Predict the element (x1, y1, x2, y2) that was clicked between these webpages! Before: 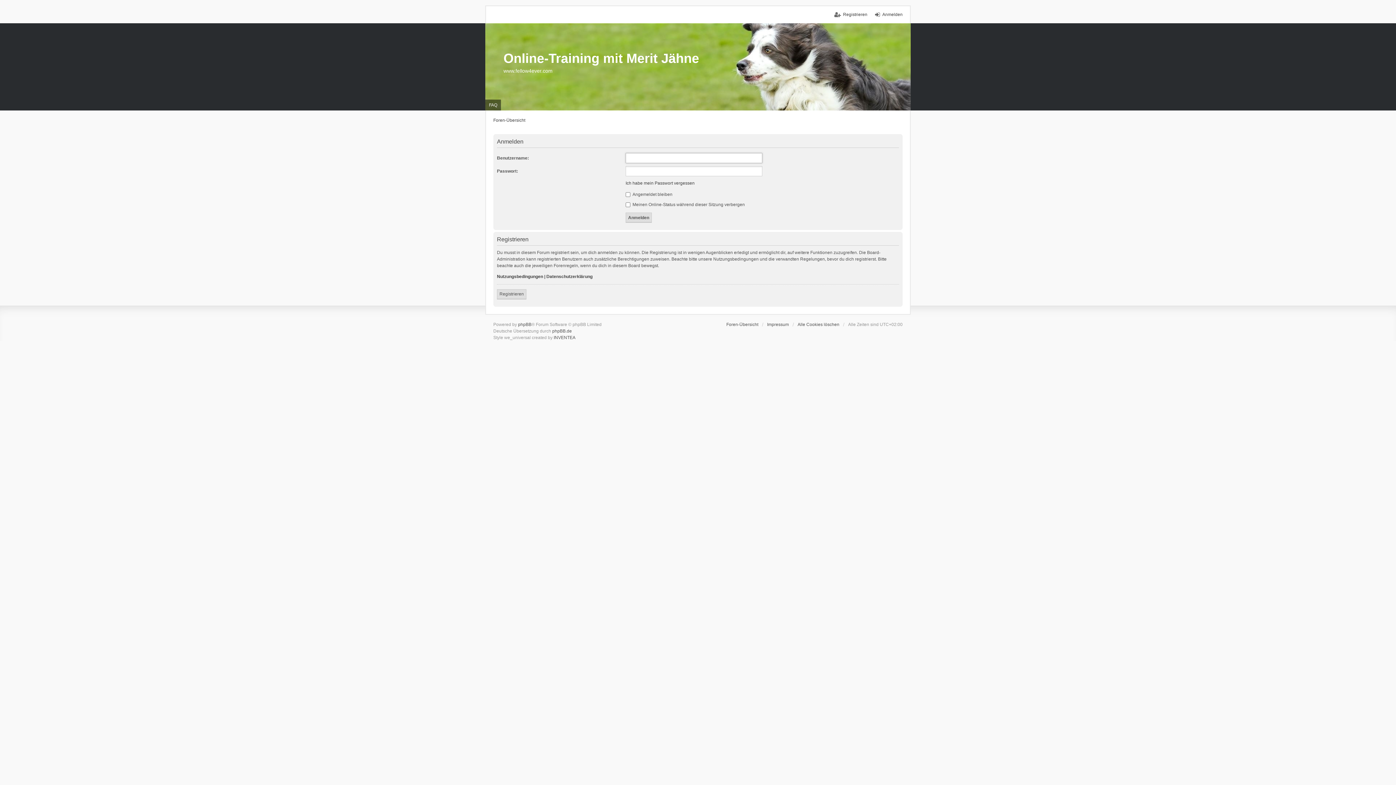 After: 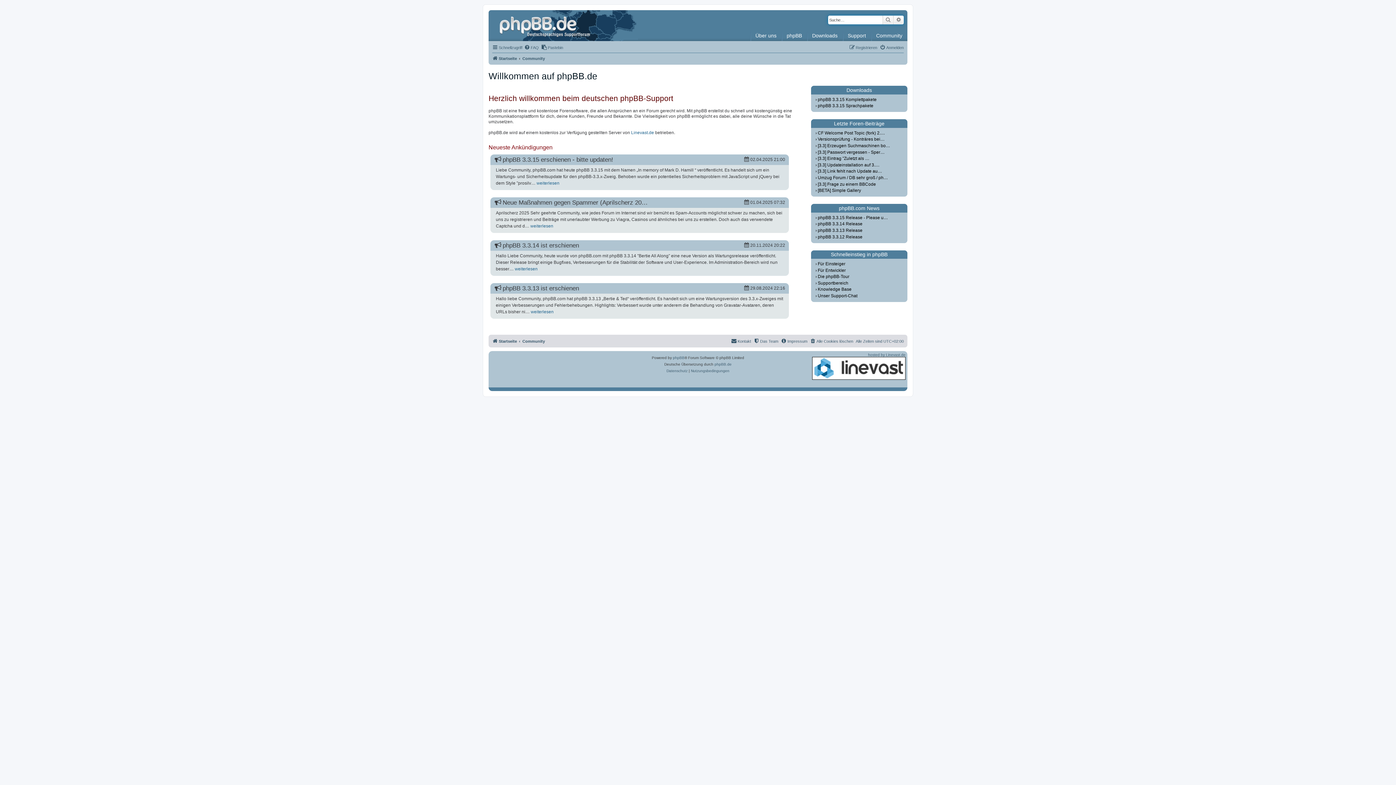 Action: bbox: (552, 328, 572, 333) label: phpBB.de